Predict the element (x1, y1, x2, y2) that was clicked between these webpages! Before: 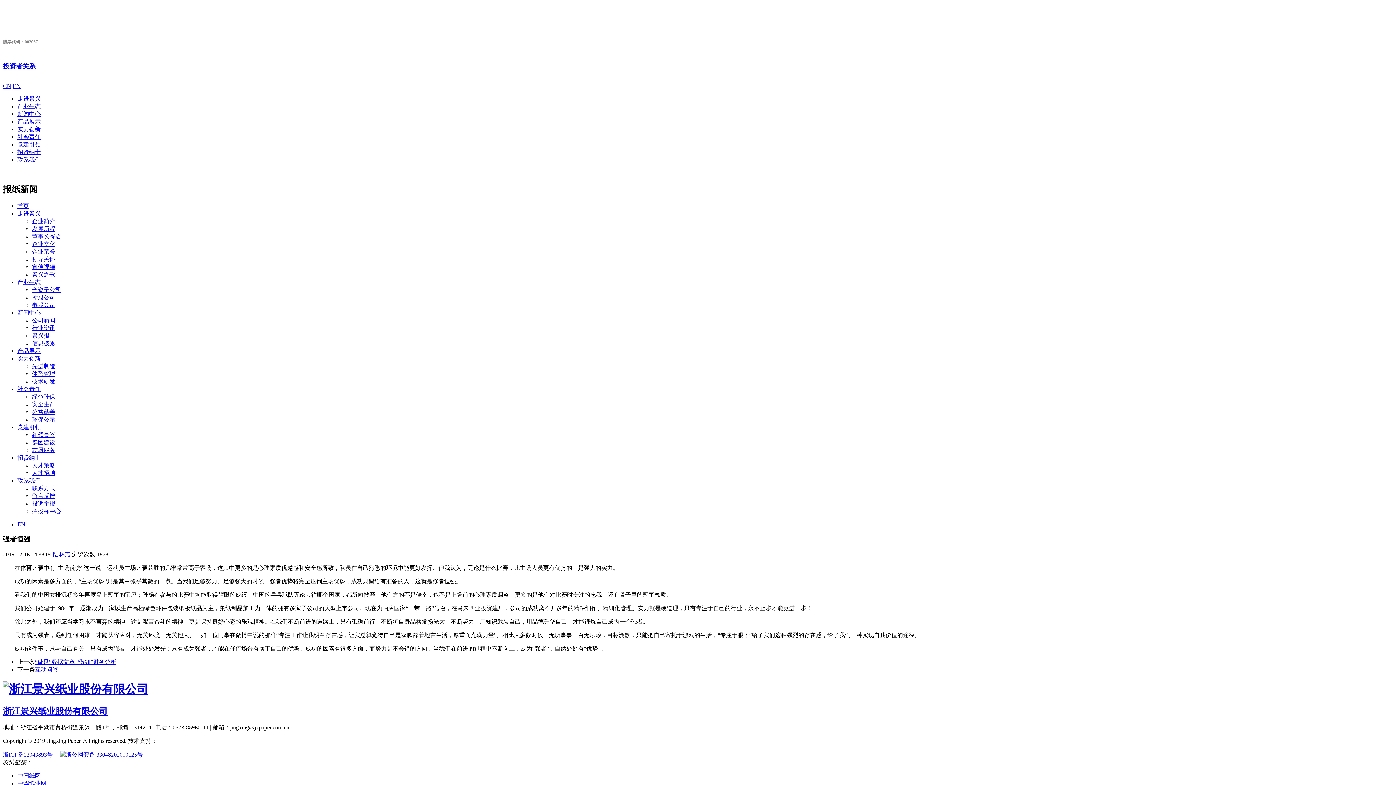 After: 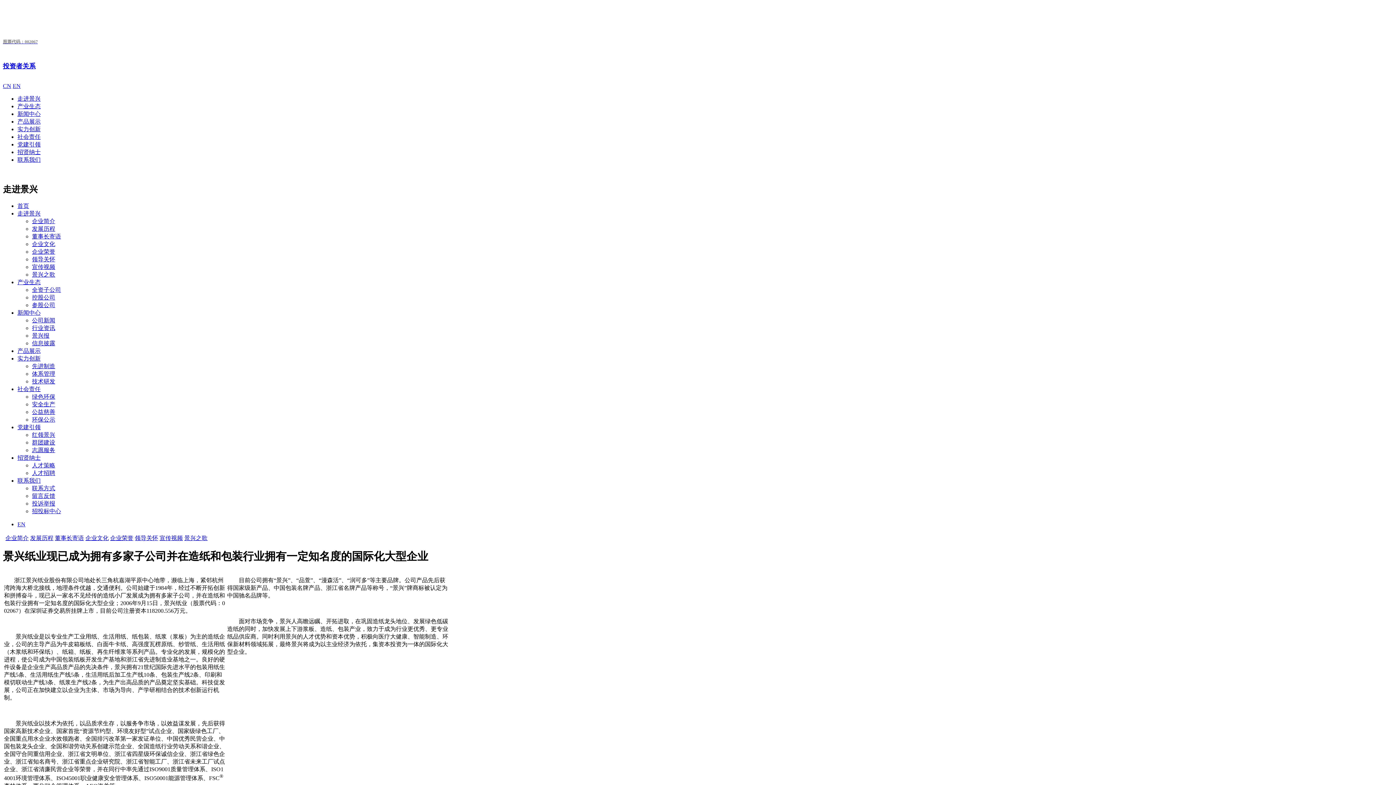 Action: label: 走进景兴 bbox: (17, 210, 40, 216)